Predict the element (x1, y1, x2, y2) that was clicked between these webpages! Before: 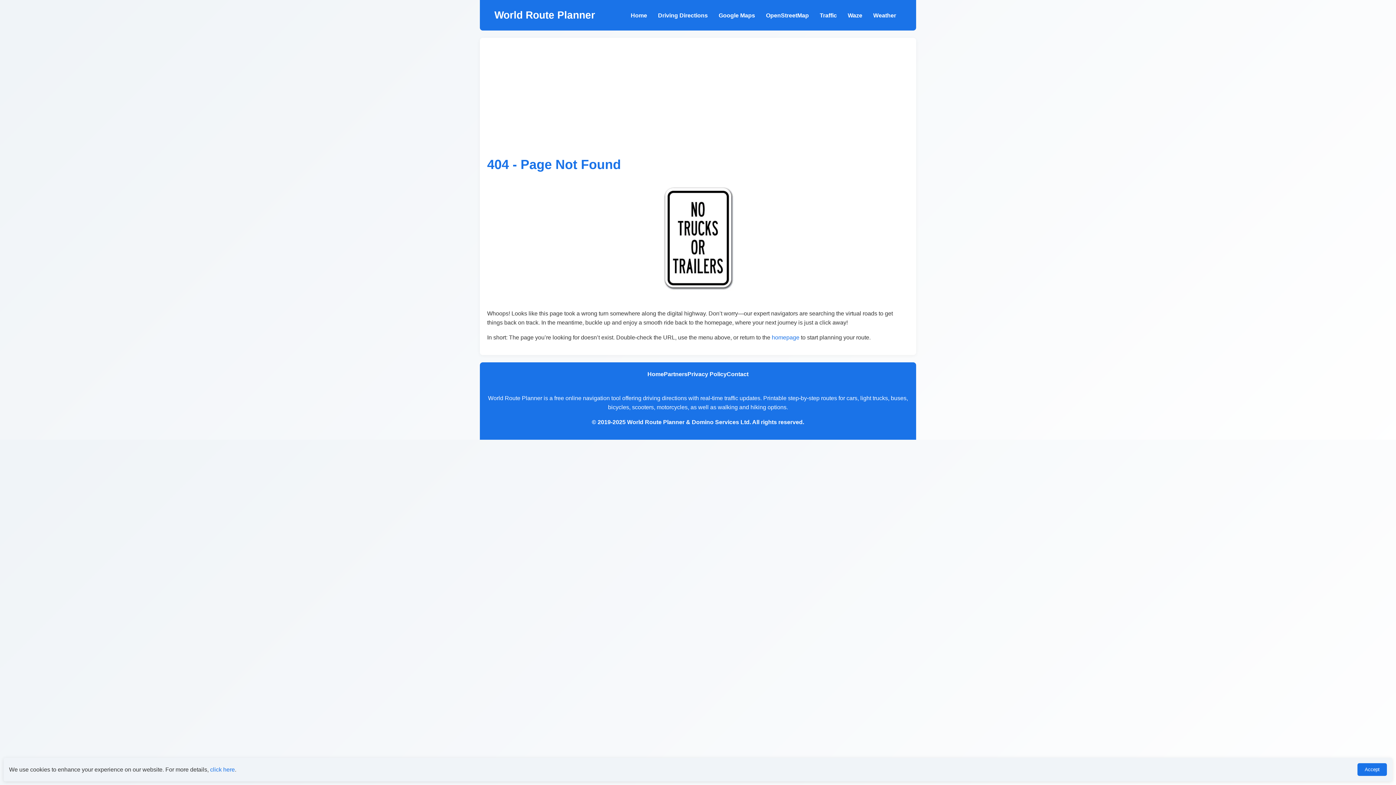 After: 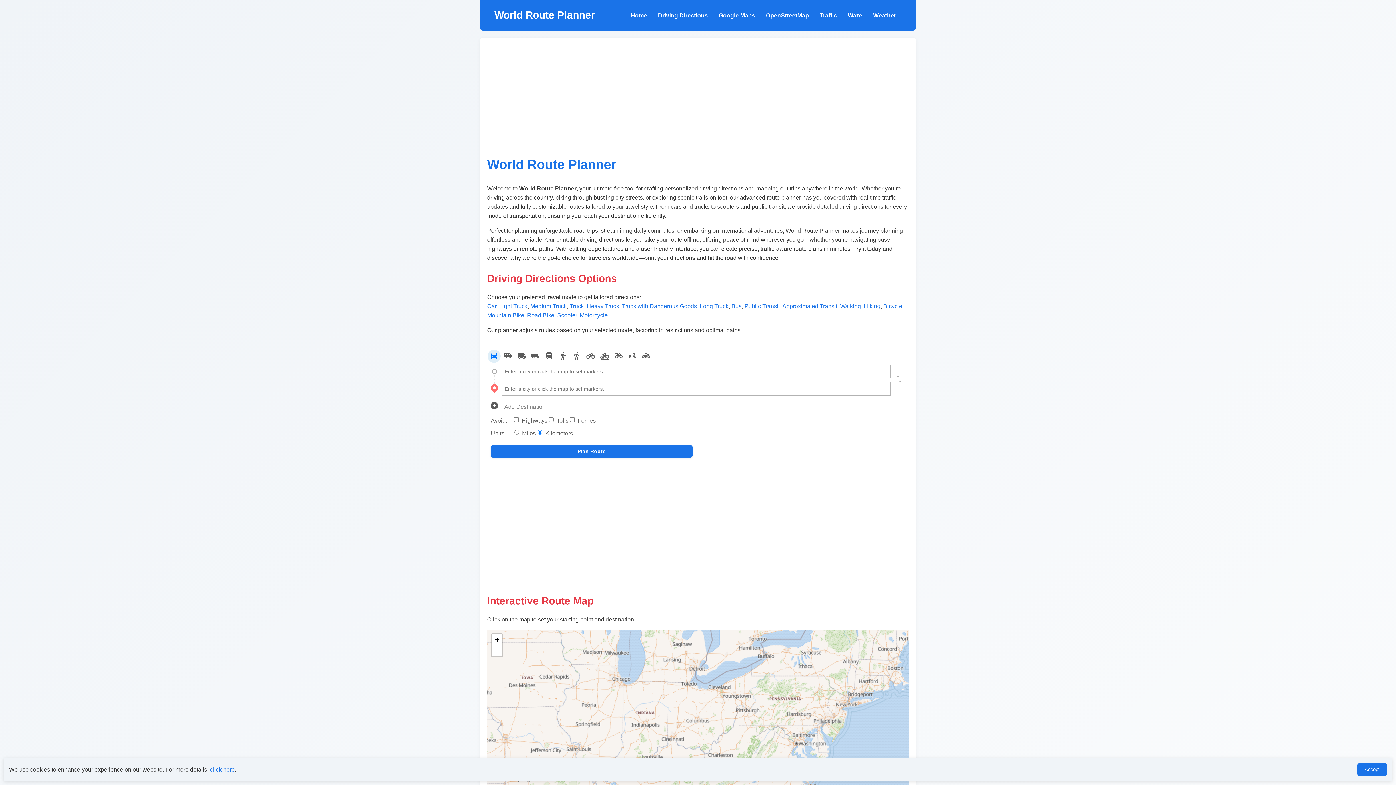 Action: label: Home bbox: (647, 369, 664, 378)